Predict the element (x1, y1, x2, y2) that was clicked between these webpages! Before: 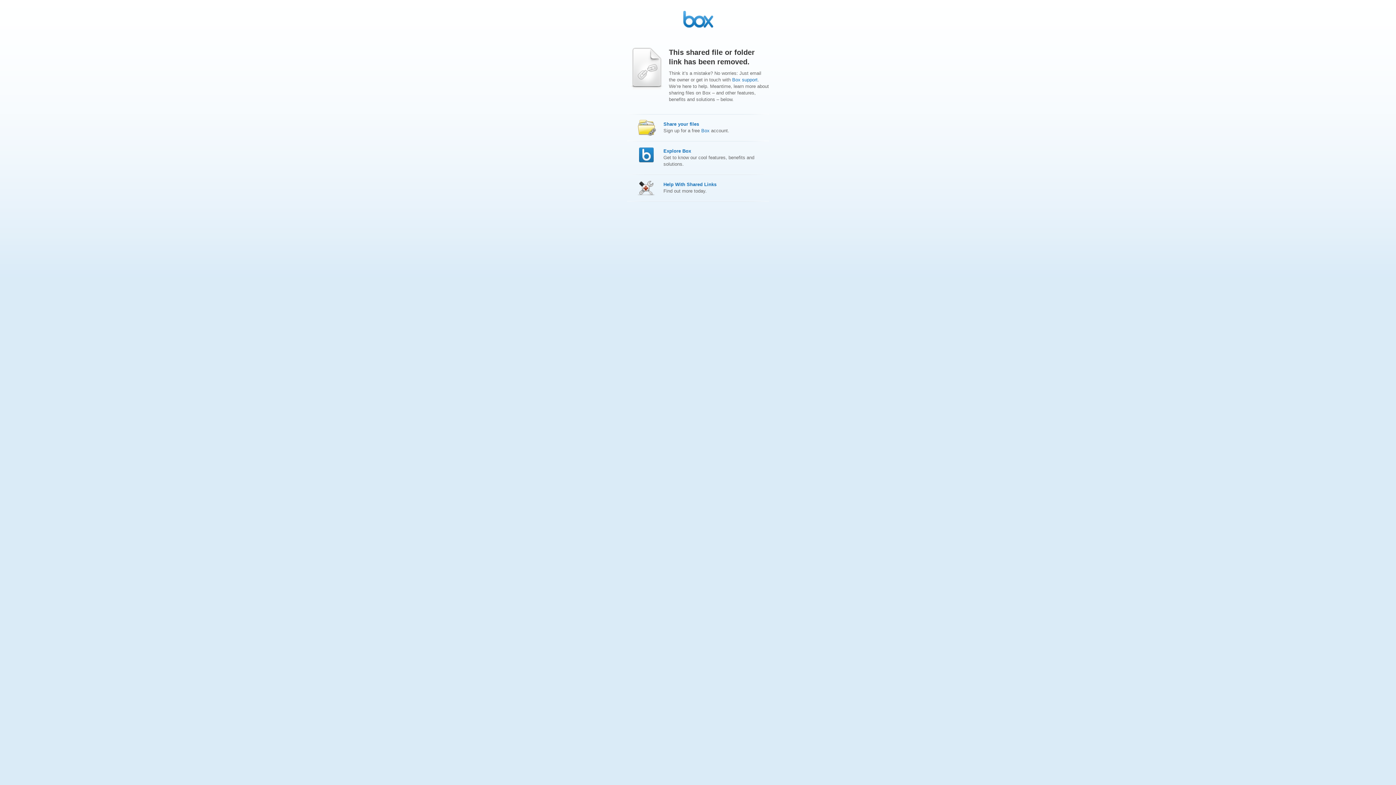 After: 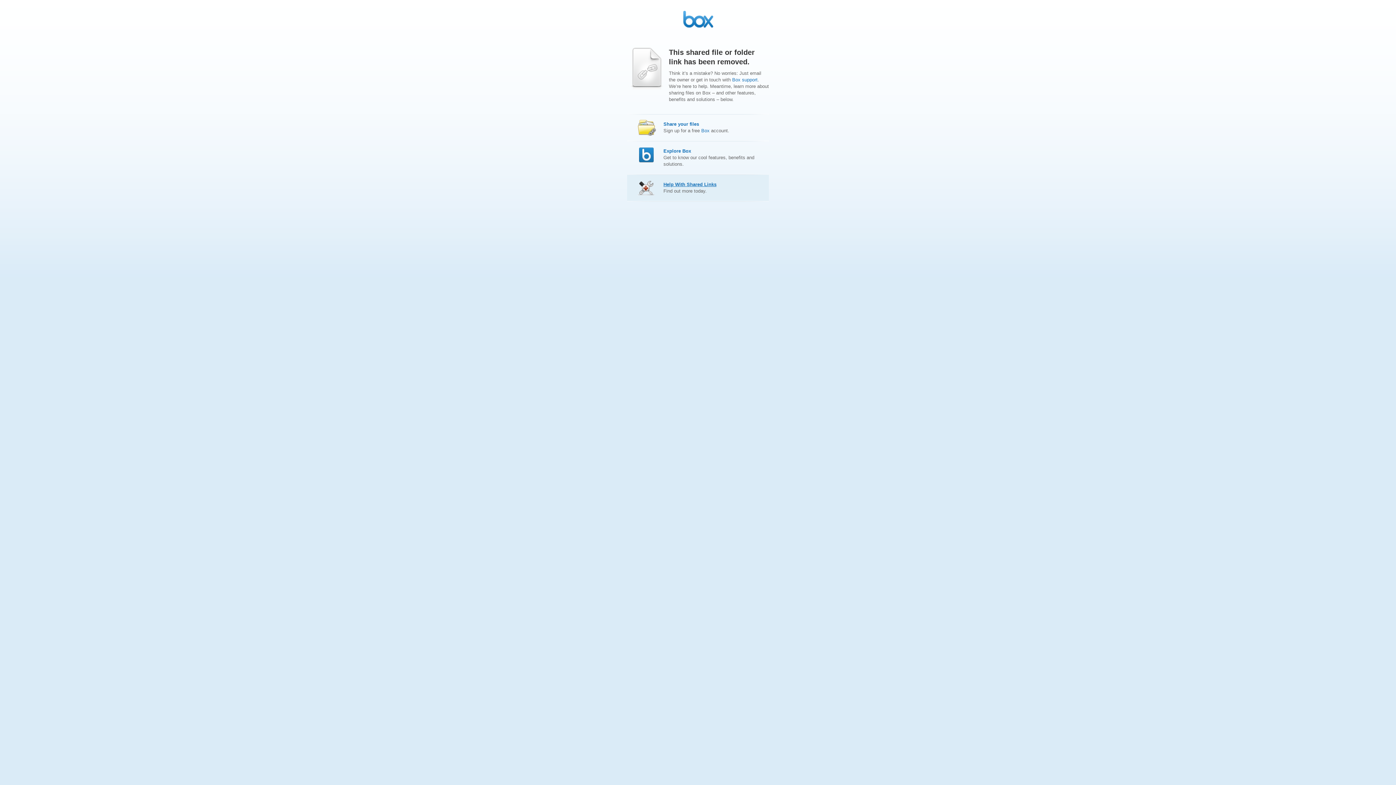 Action: label: Help With Shared Links bbox: (663, 181, 716, 187)